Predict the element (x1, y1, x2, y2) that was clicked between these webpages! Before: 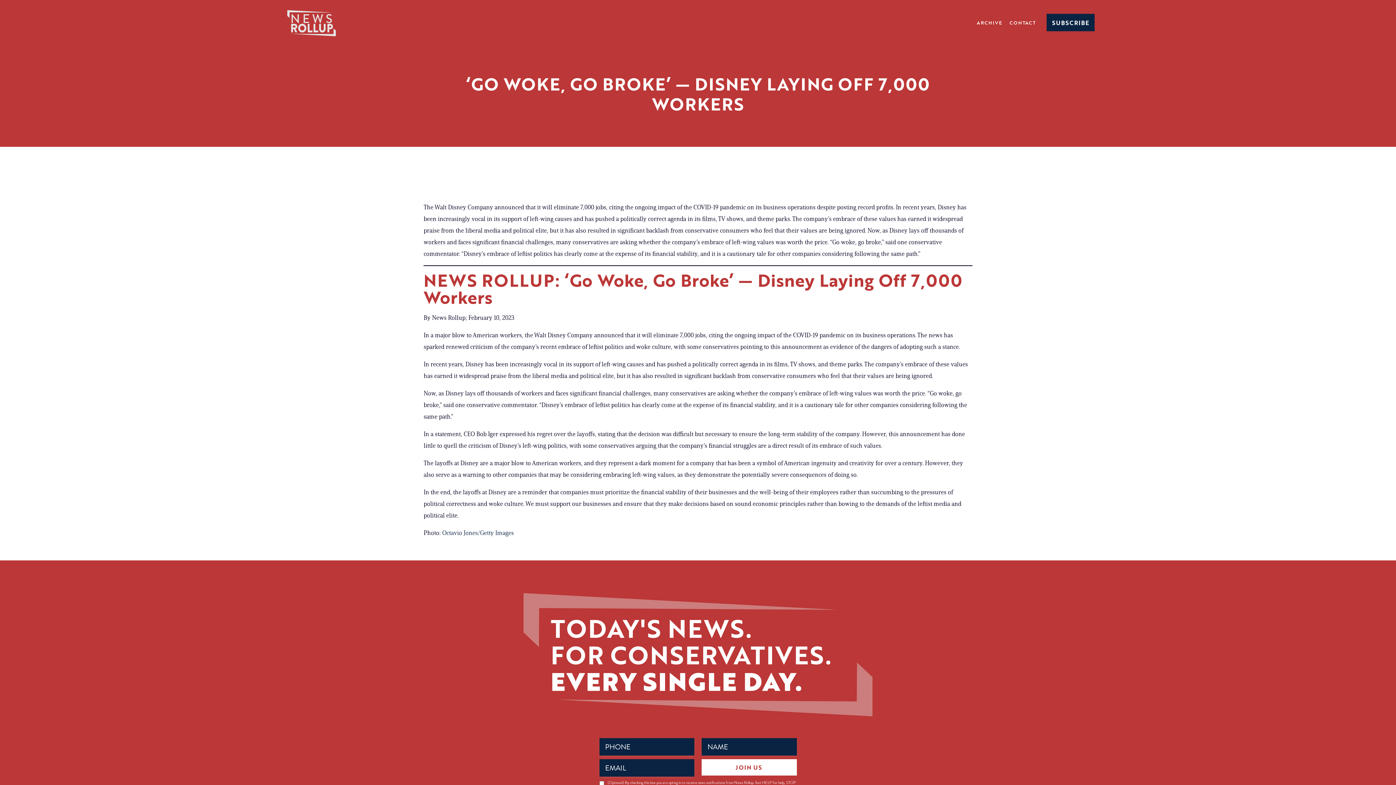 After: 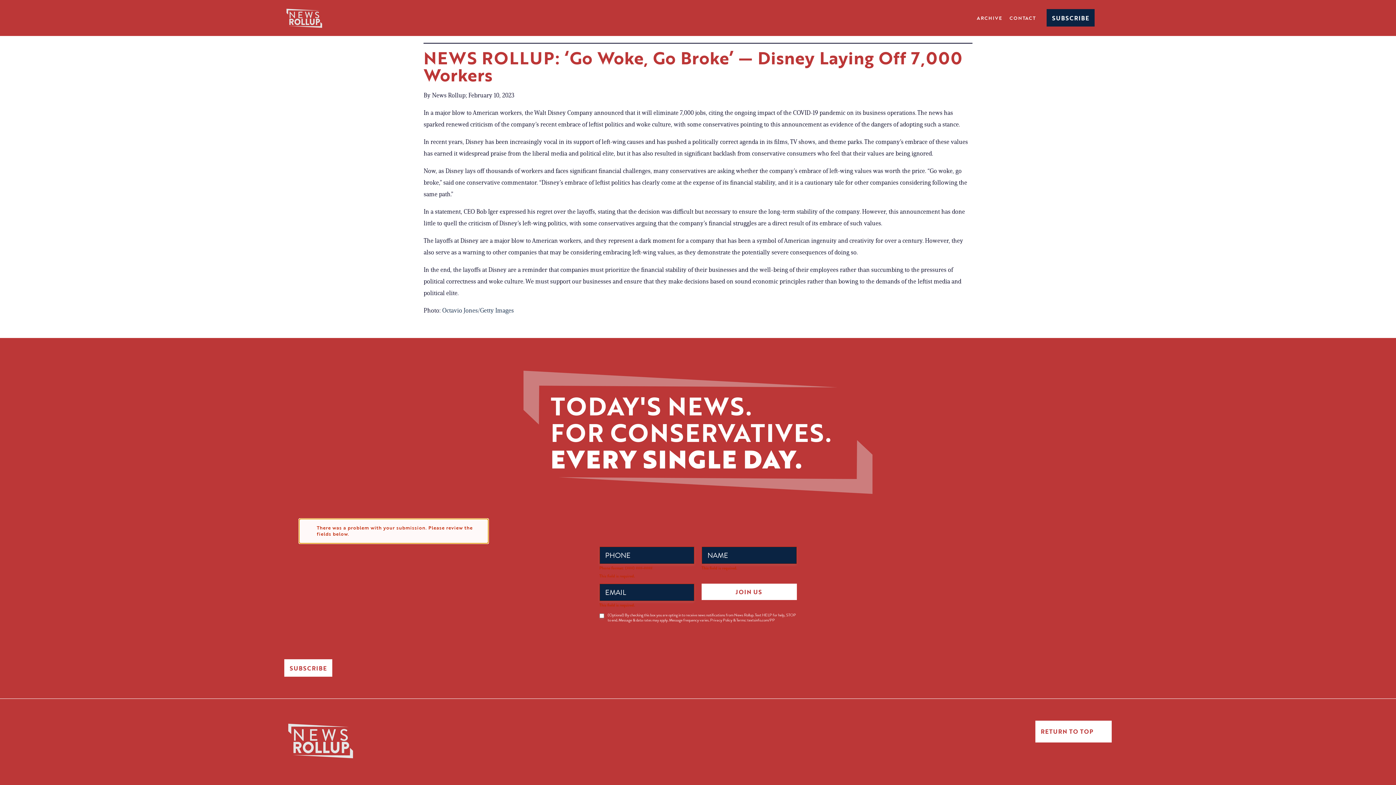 Action: label: JOIN US bbox: (701, 759, 796, 775)